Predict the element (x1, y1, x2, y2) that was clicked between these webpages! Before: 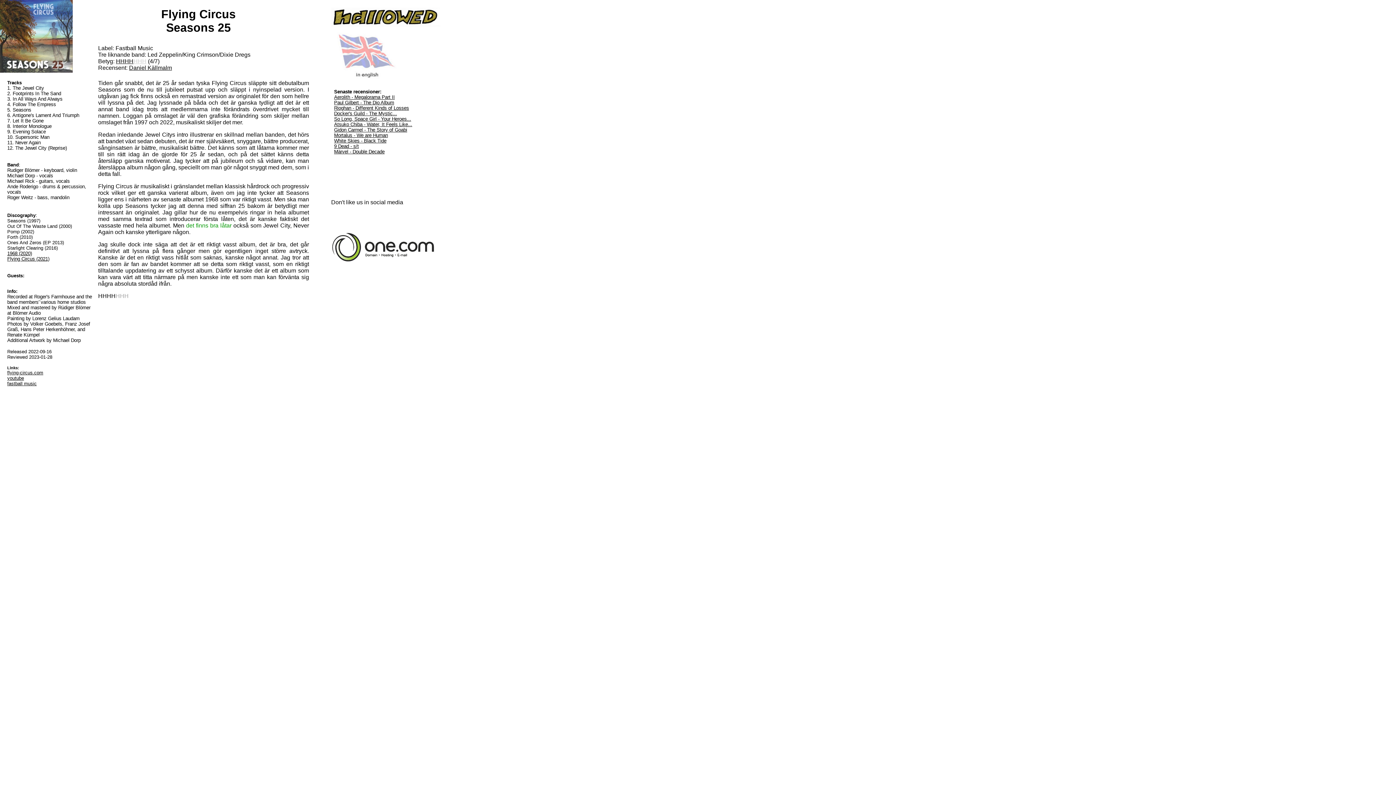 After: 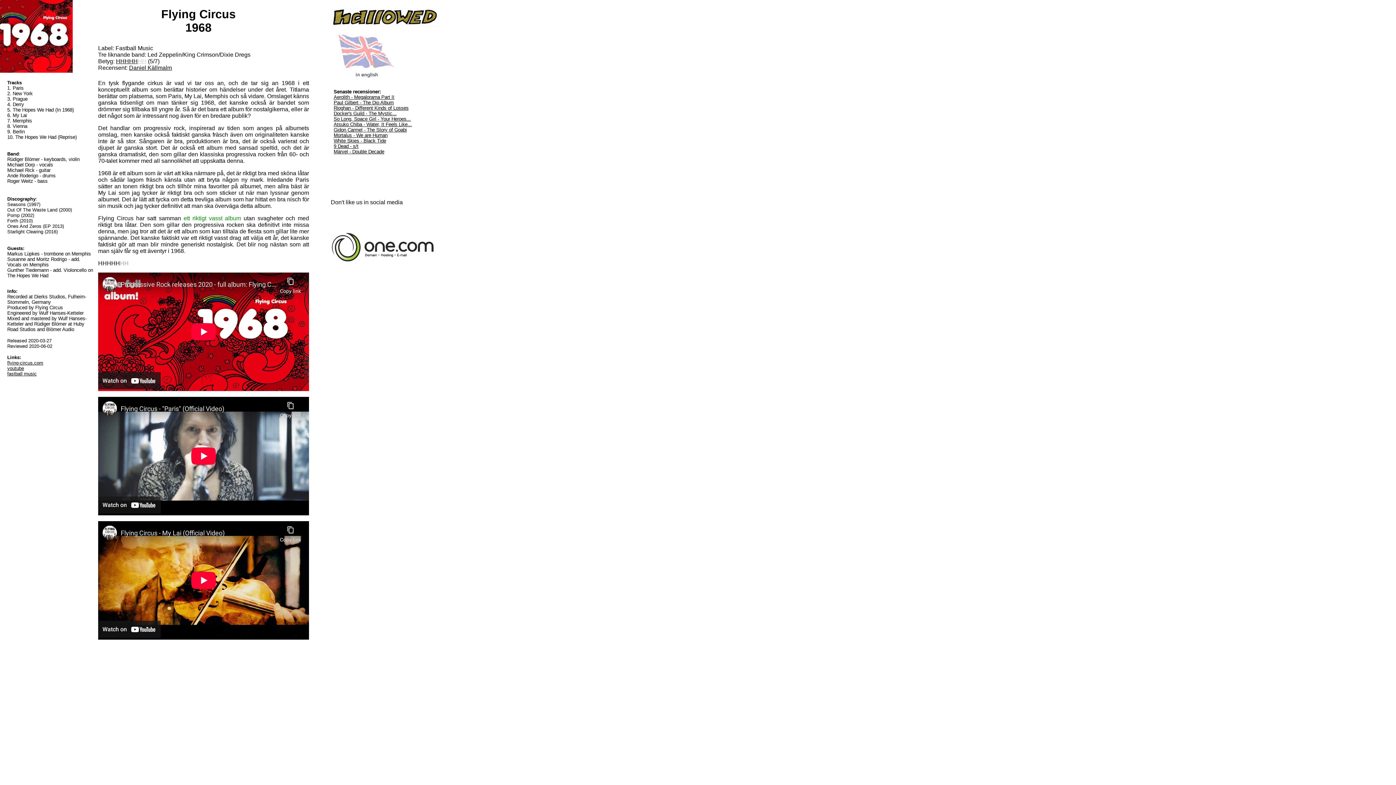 Action: label: 1968 (2020) bbox: (7, 250, 32, 256)